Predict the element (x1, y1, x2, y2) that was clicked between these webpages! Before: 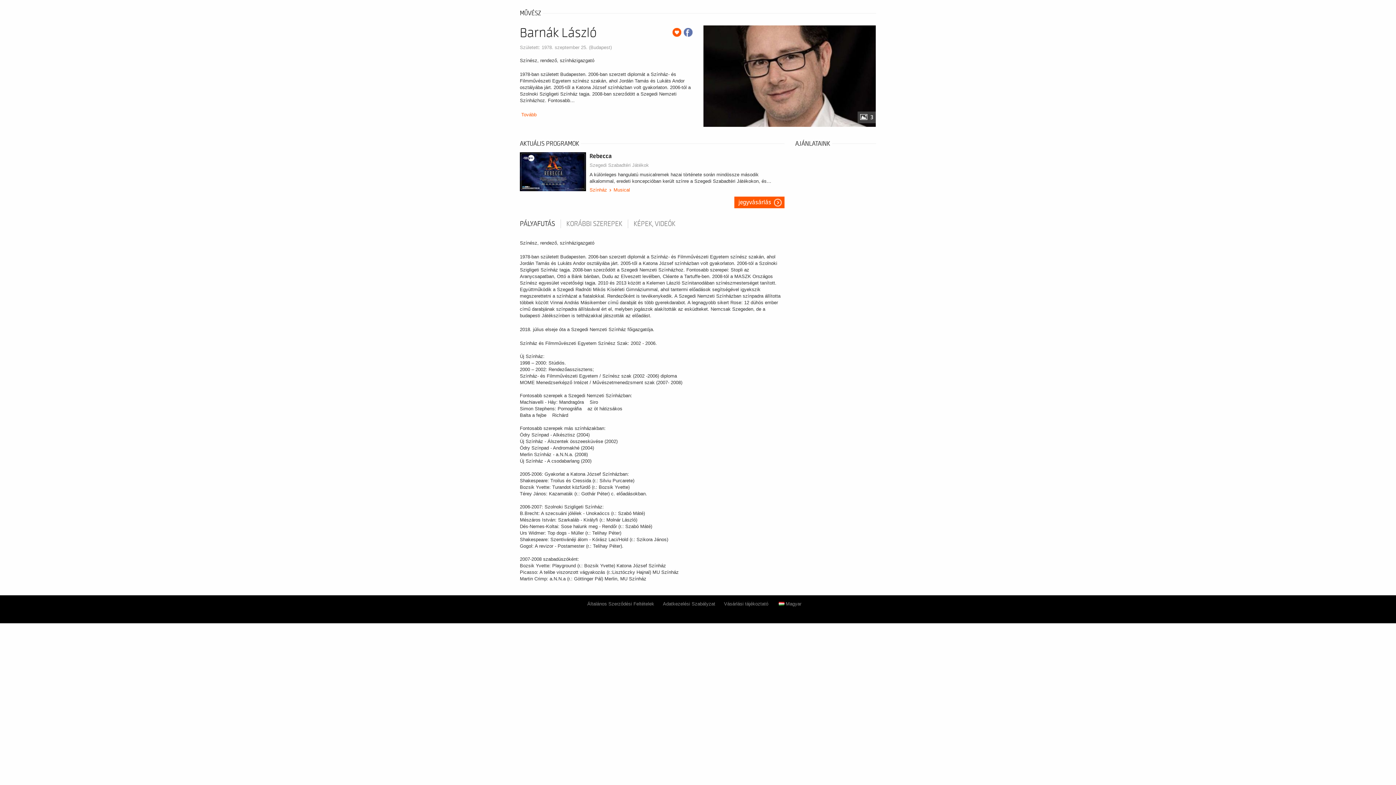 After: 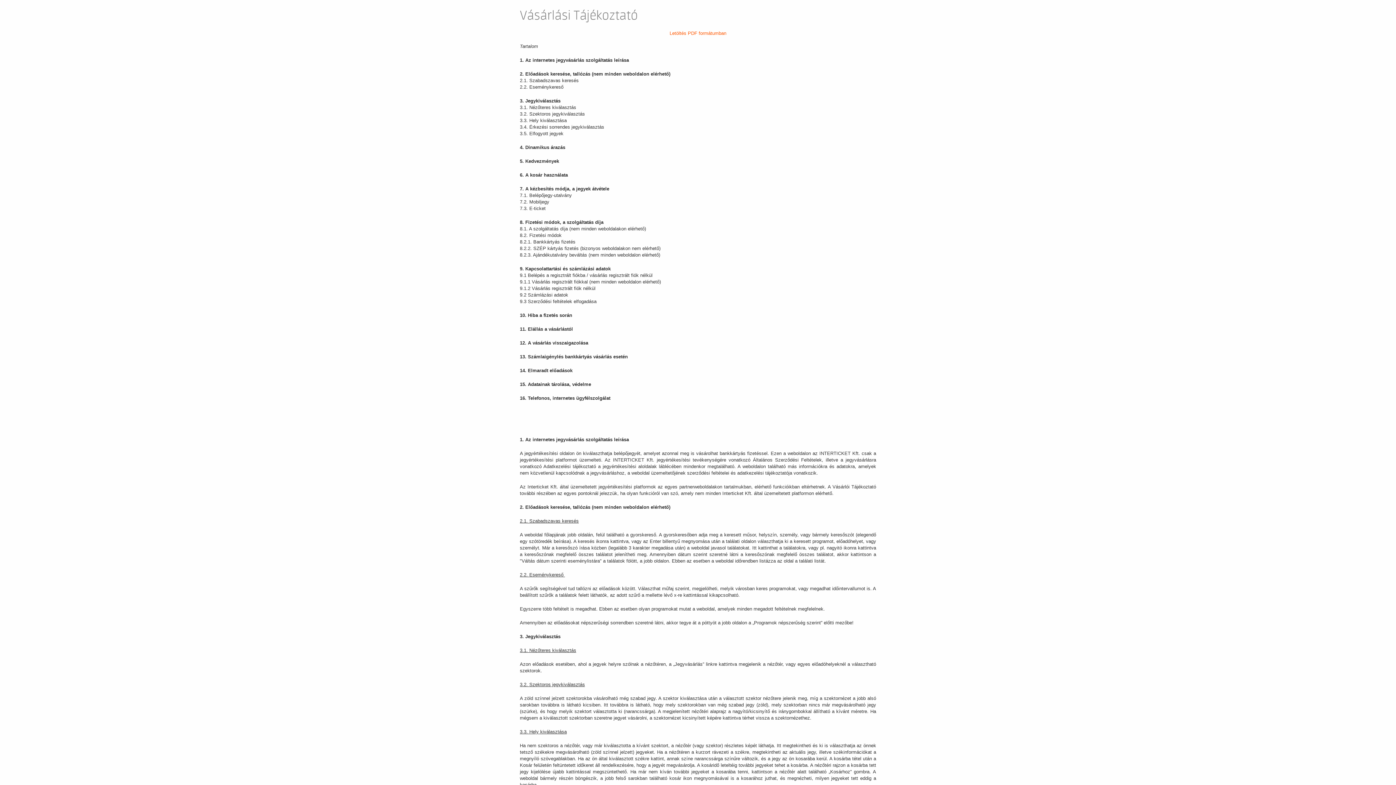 Action: bbox: (724, 601, 768, 606) label: Vásárlási tájékoztató